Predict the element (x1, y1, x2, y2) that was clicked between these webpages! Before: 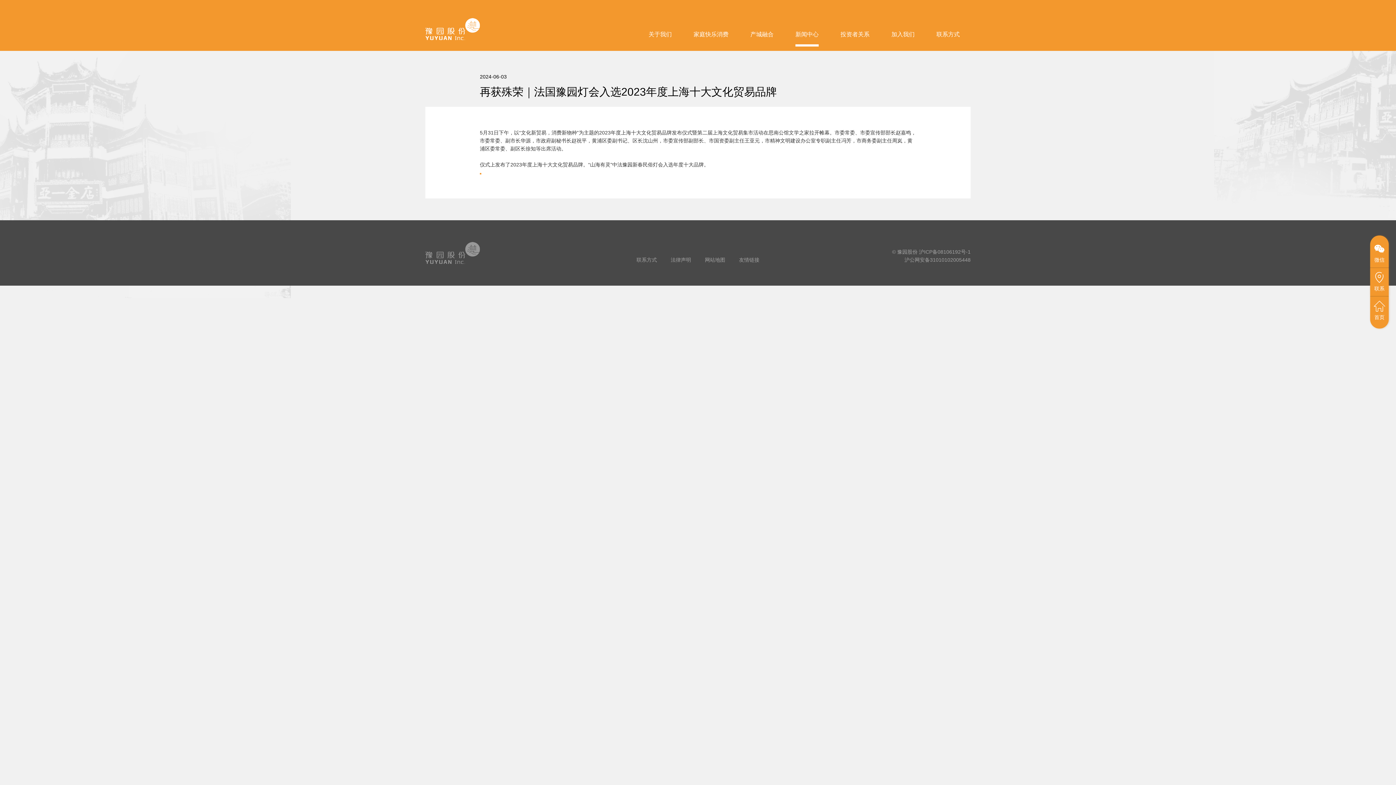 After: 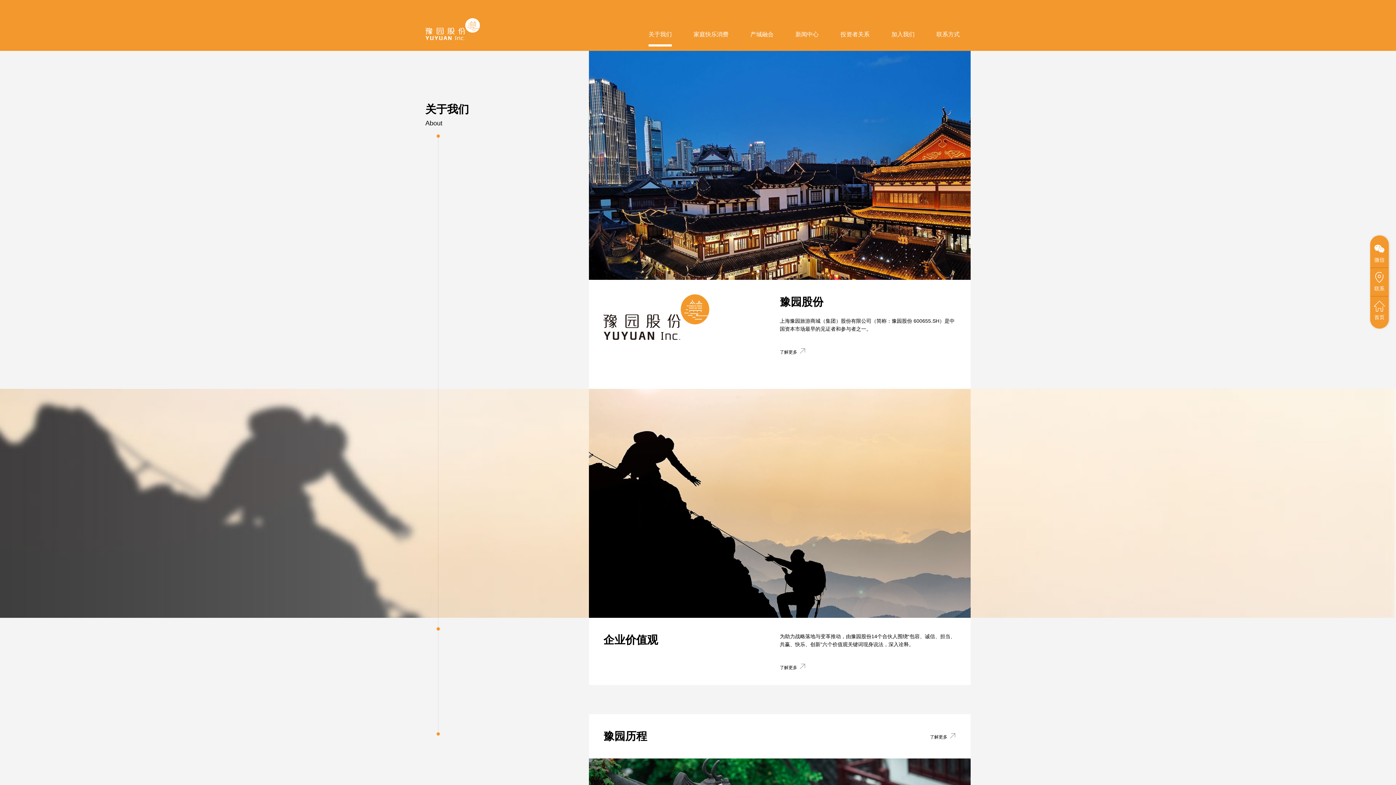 Action: label: 关于我们 bbox: (637, 18, 682, 50)